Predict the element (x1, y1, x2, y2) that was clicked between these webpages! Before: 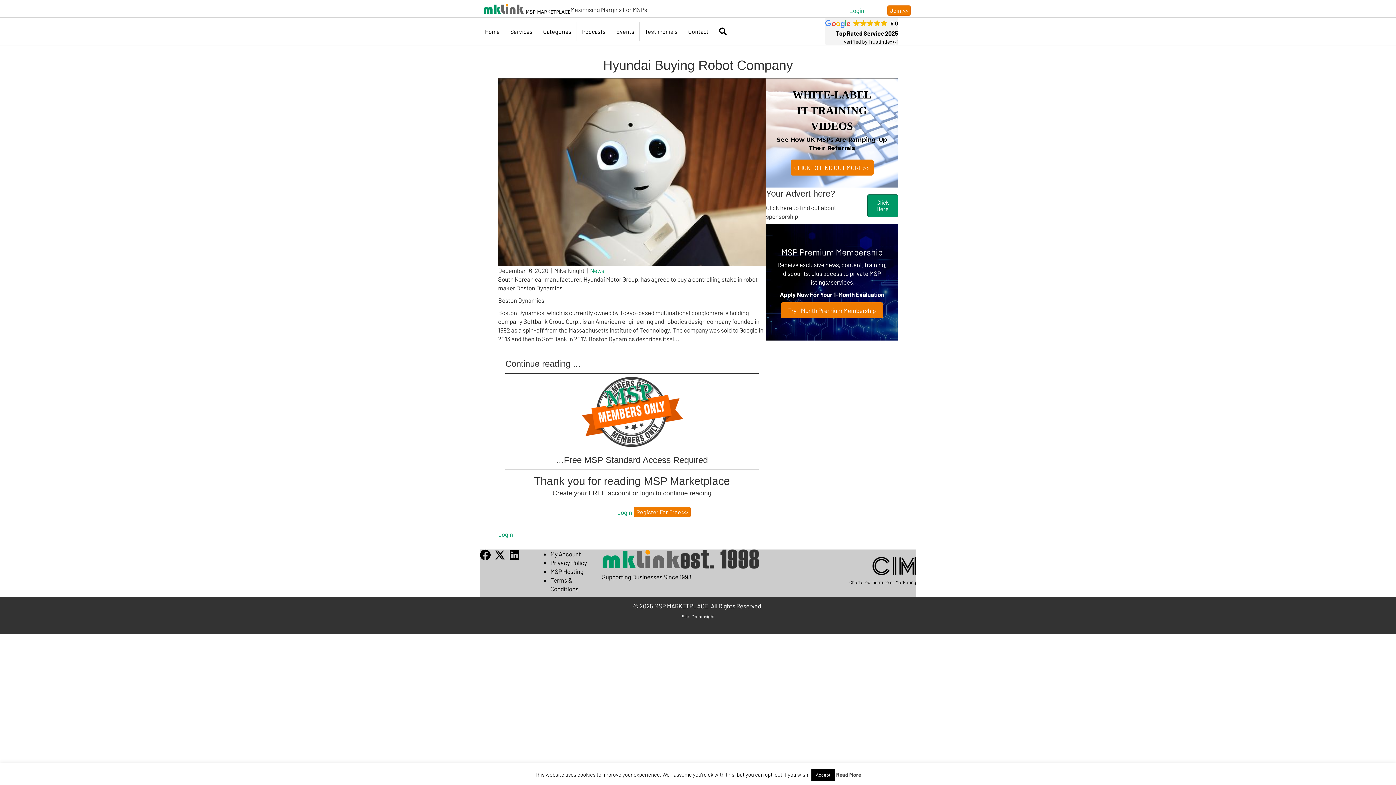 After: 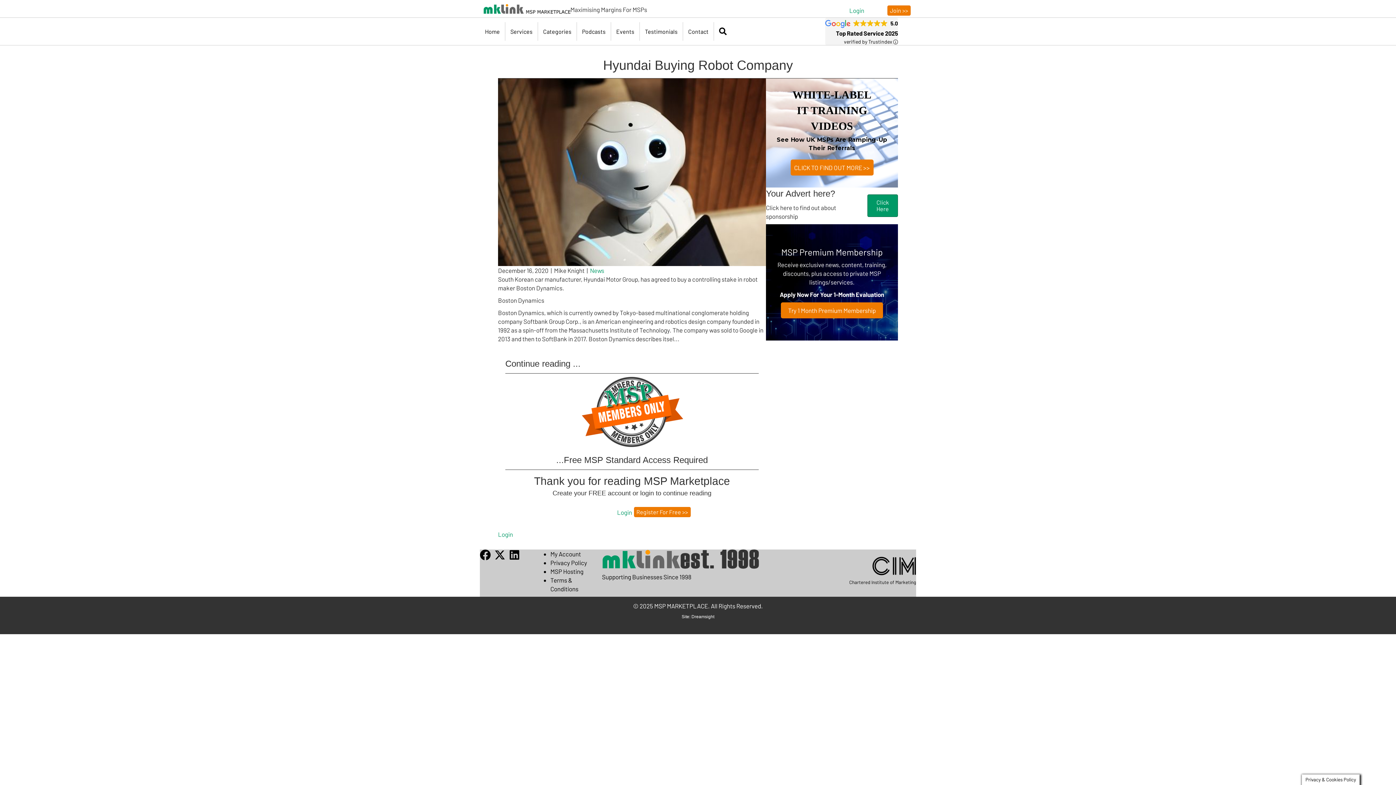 Action: label: Accept bbox: (811, 769, 835, 781)